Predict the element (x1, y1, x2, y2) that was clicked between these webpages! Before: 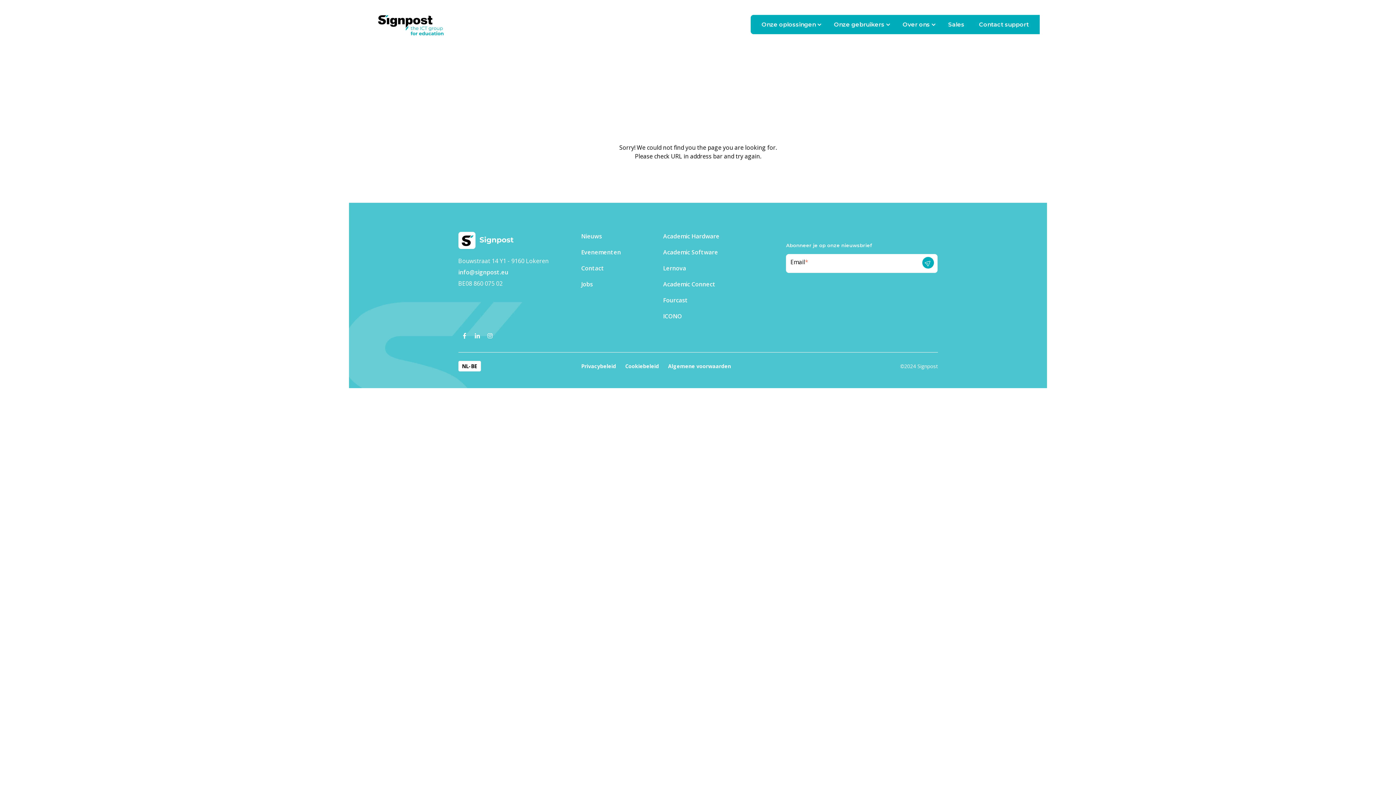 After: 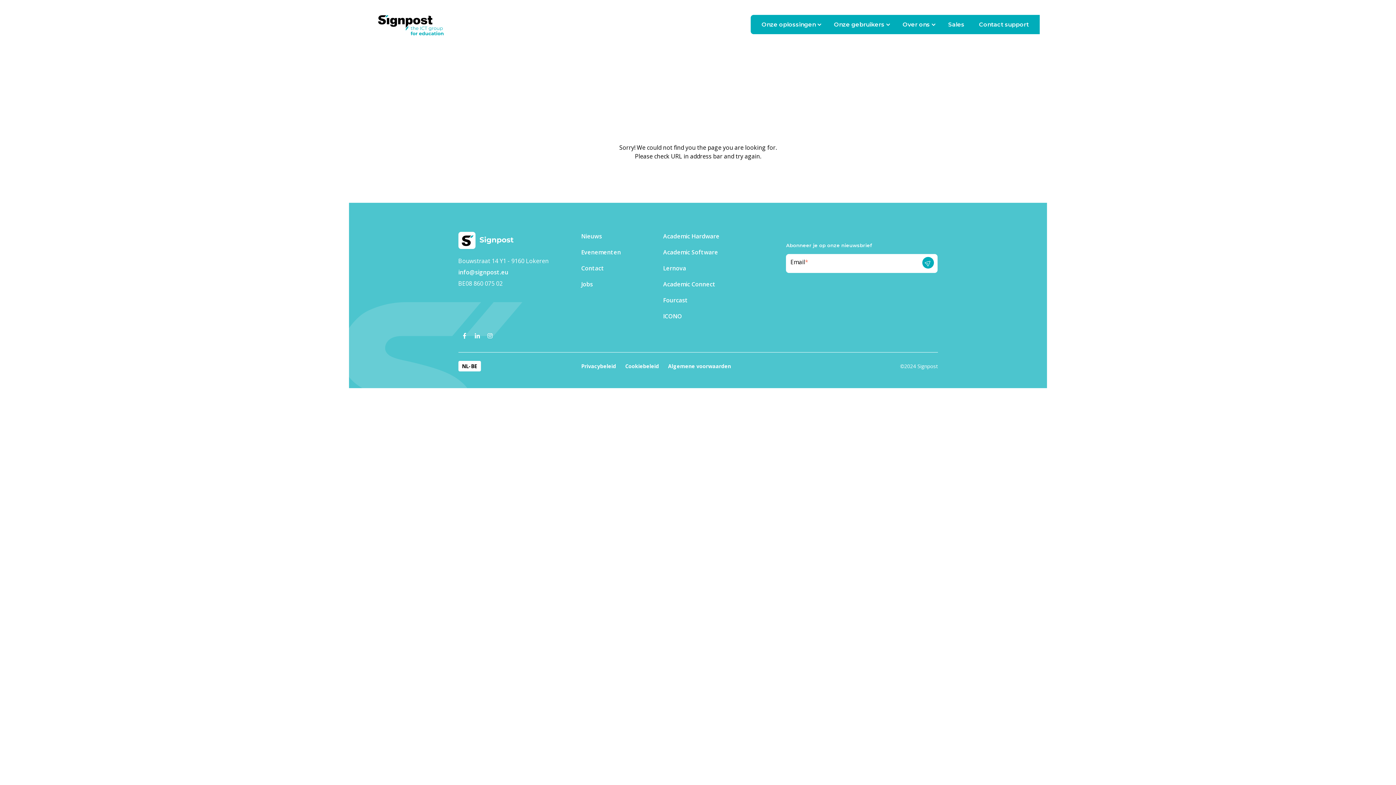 Action: label: ICONO bbox: (663, 312, 682, 320)